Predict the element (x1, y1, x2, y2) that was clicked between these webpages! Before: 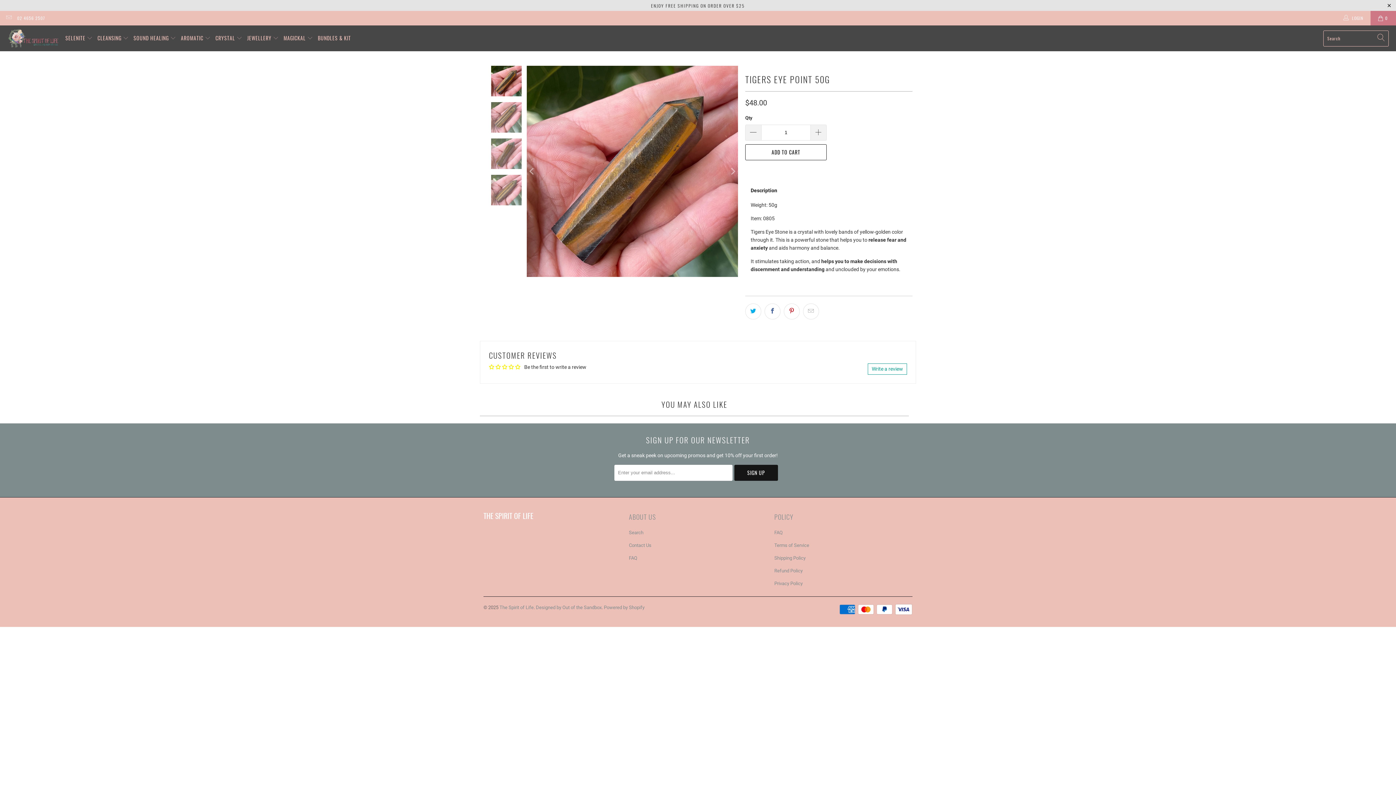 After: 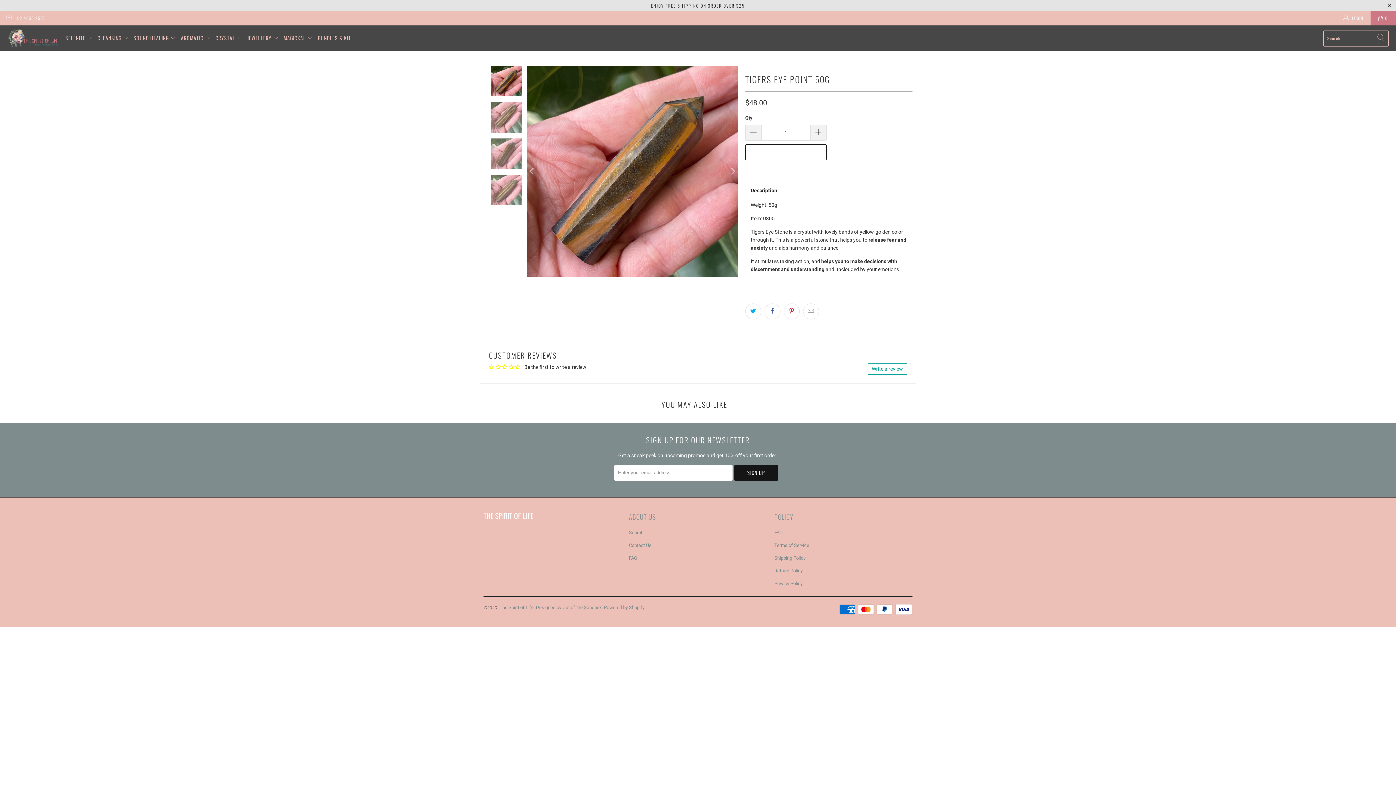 Action: label: ADD TO CART bbox: (745, 144, 826, 160)